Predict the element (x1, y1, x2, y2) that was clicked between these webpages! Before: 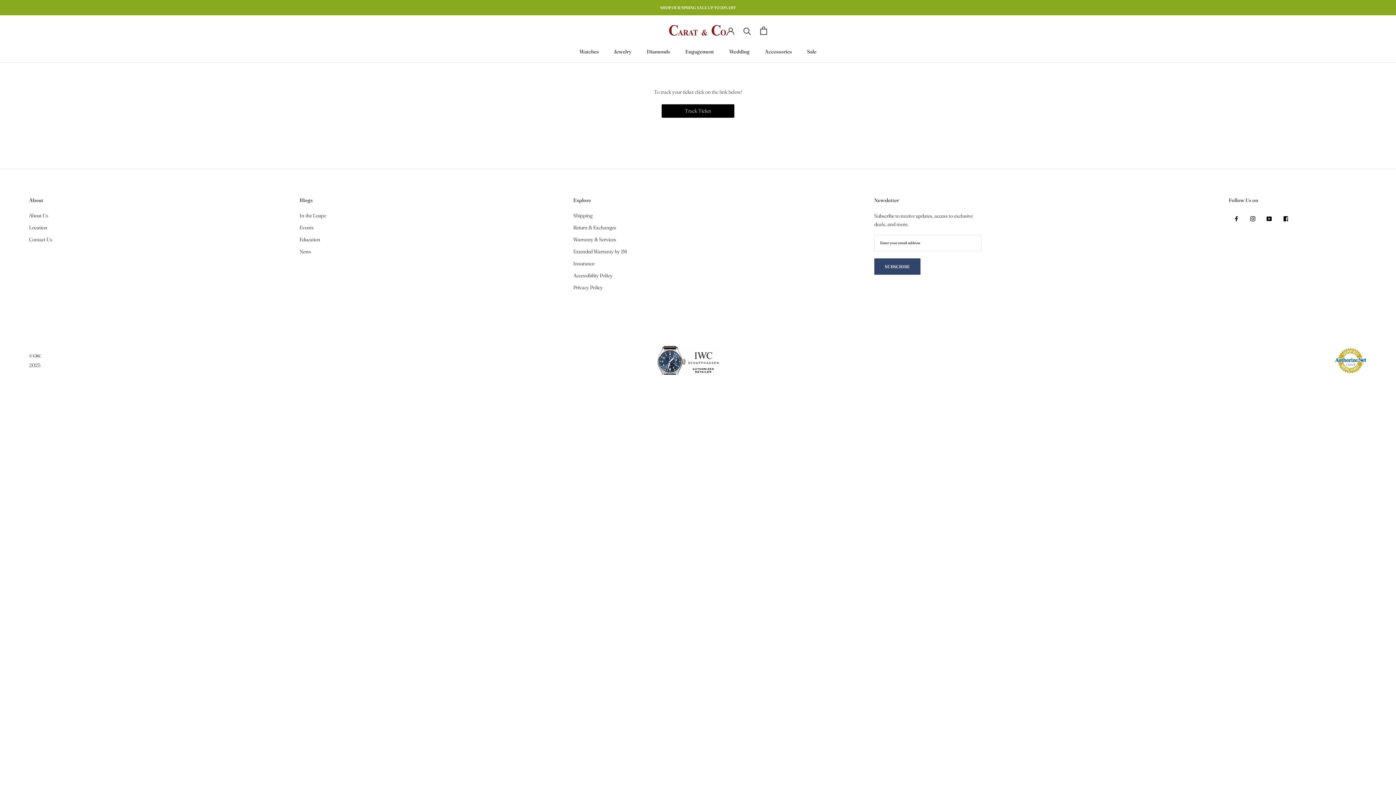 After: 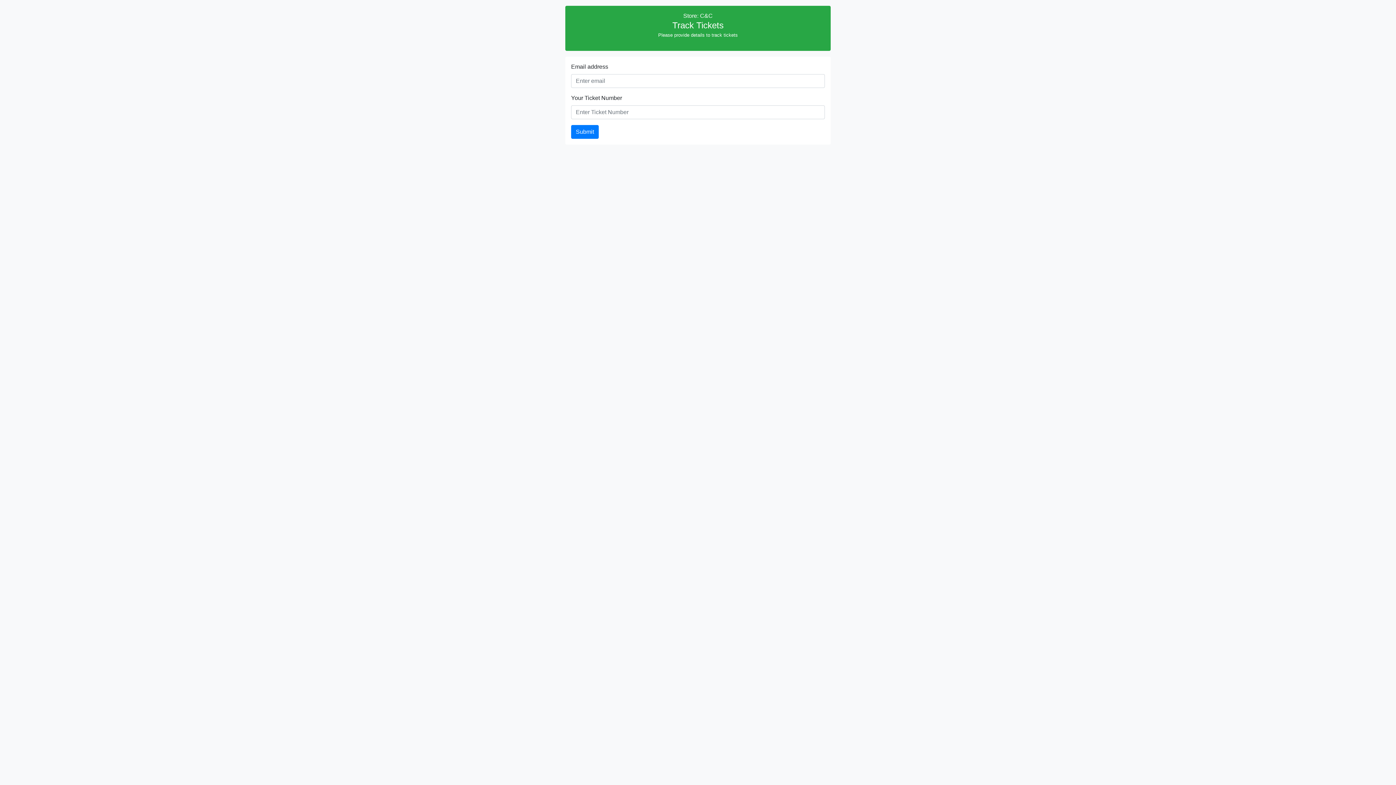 Action: bbox: (661, 104, 734, 117) label: Track Ticket